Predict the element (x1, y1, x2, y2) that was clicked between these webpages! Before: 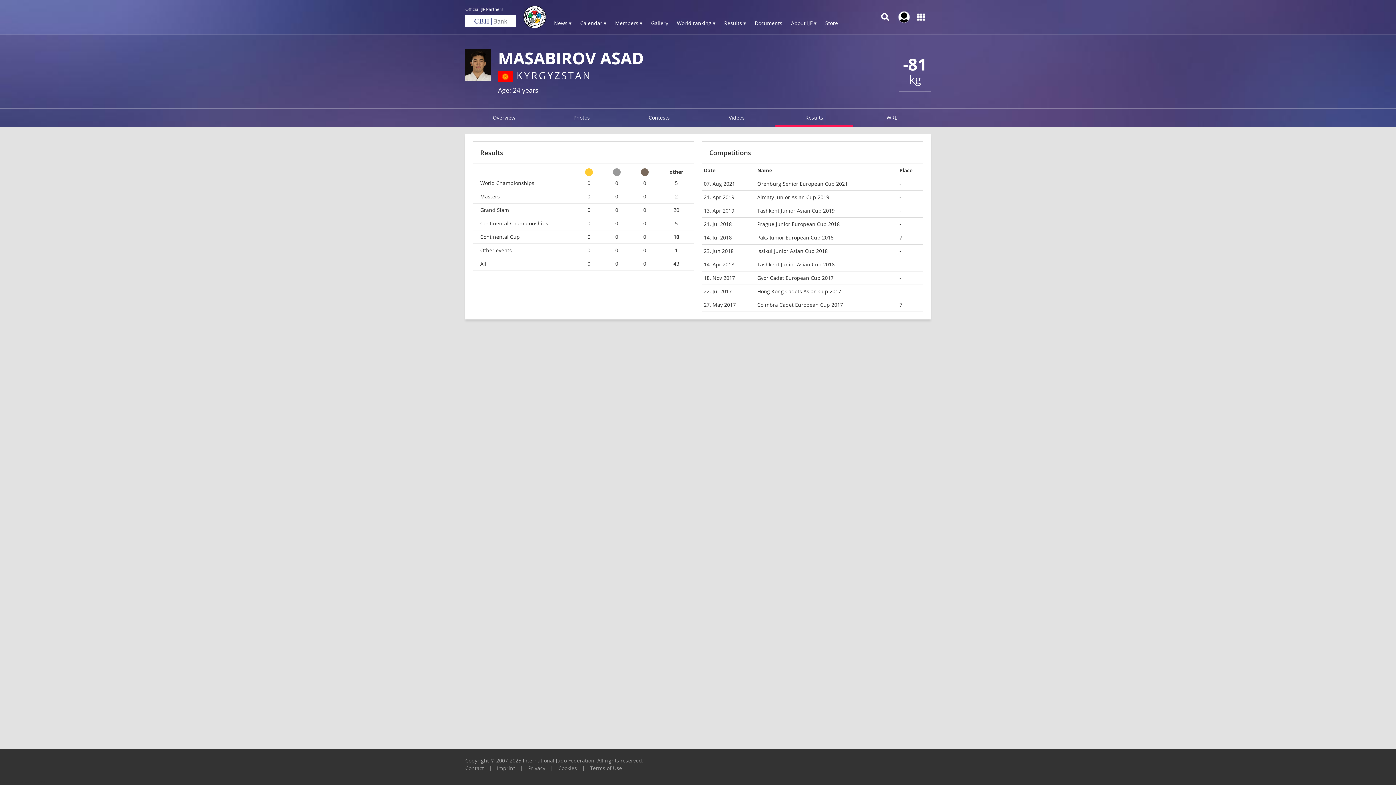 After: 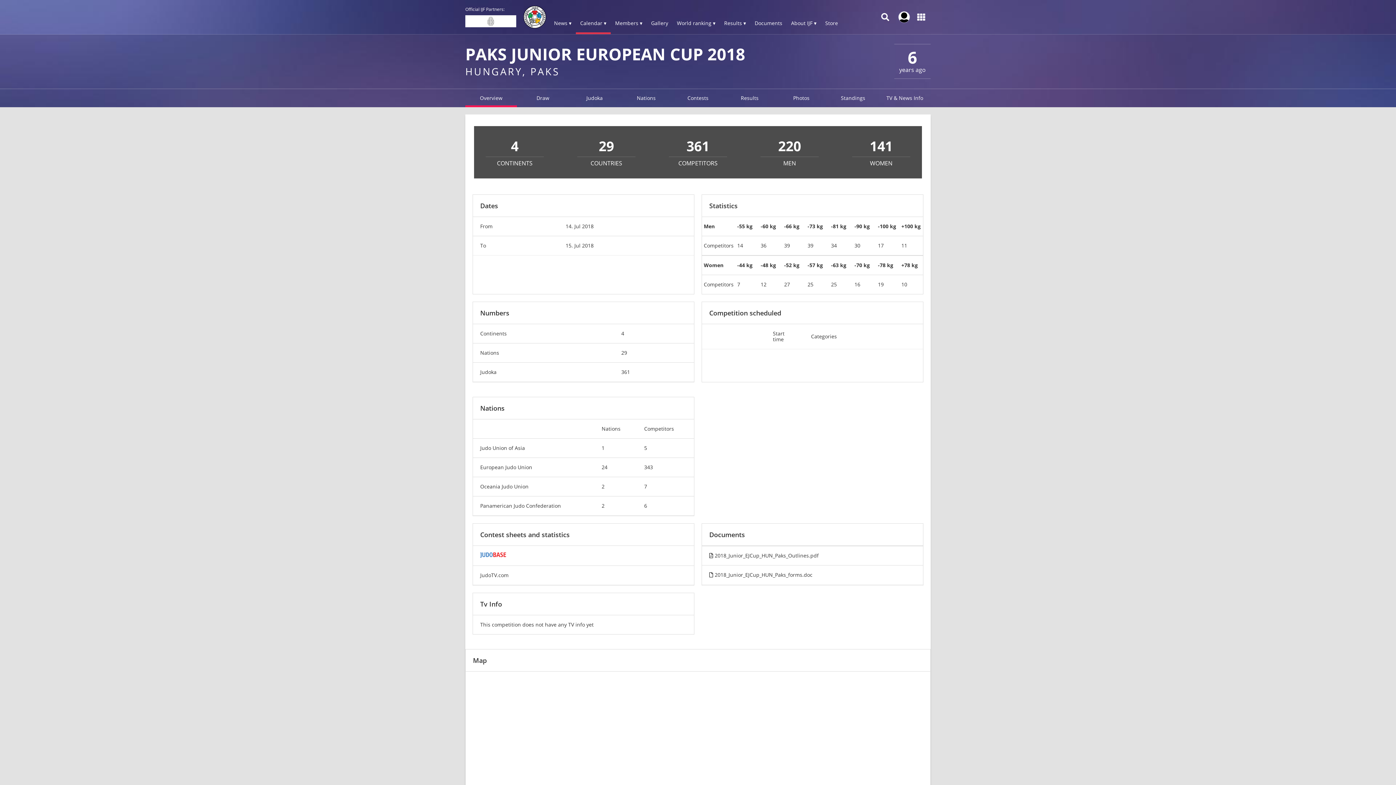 Action: bbox: (757, 234, 833, 241) label: Paks Junior European Cup 2018